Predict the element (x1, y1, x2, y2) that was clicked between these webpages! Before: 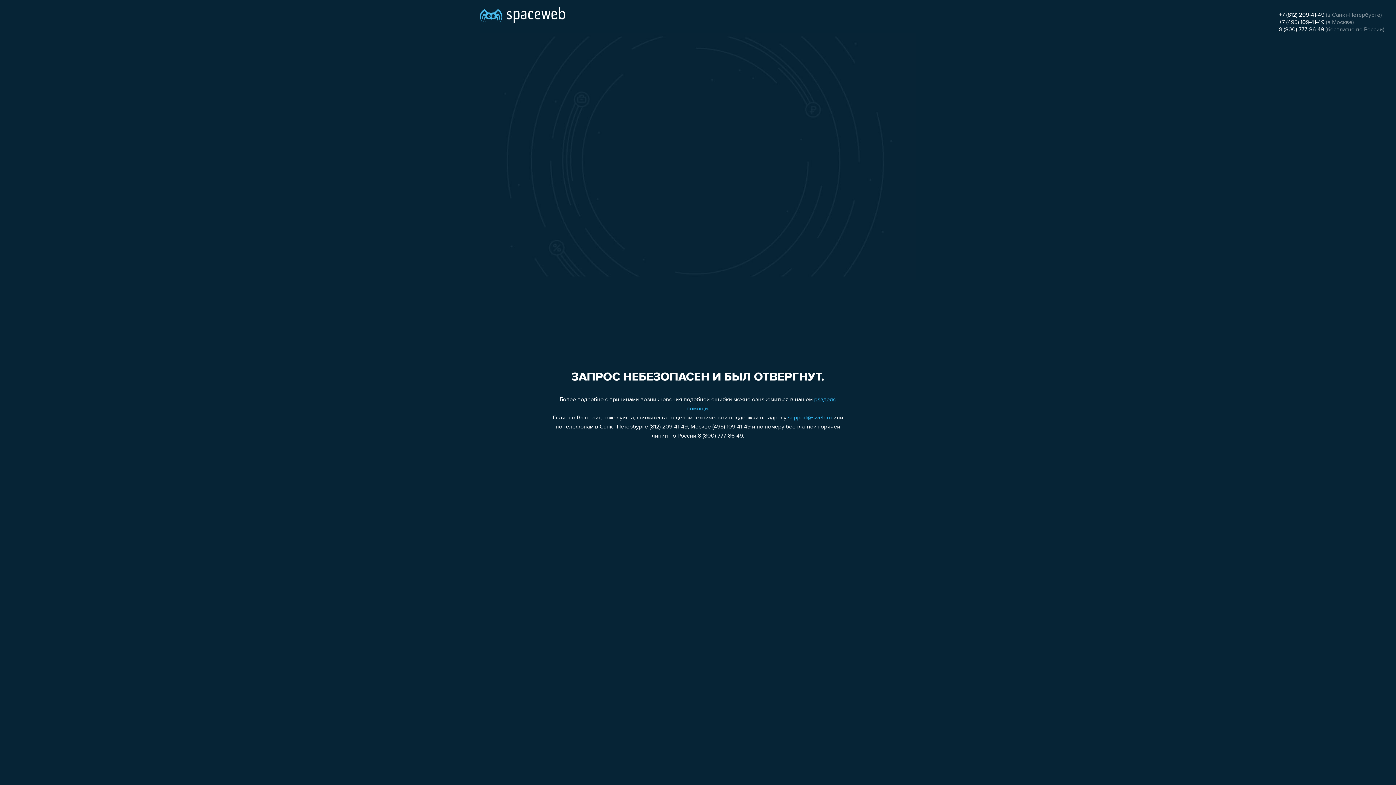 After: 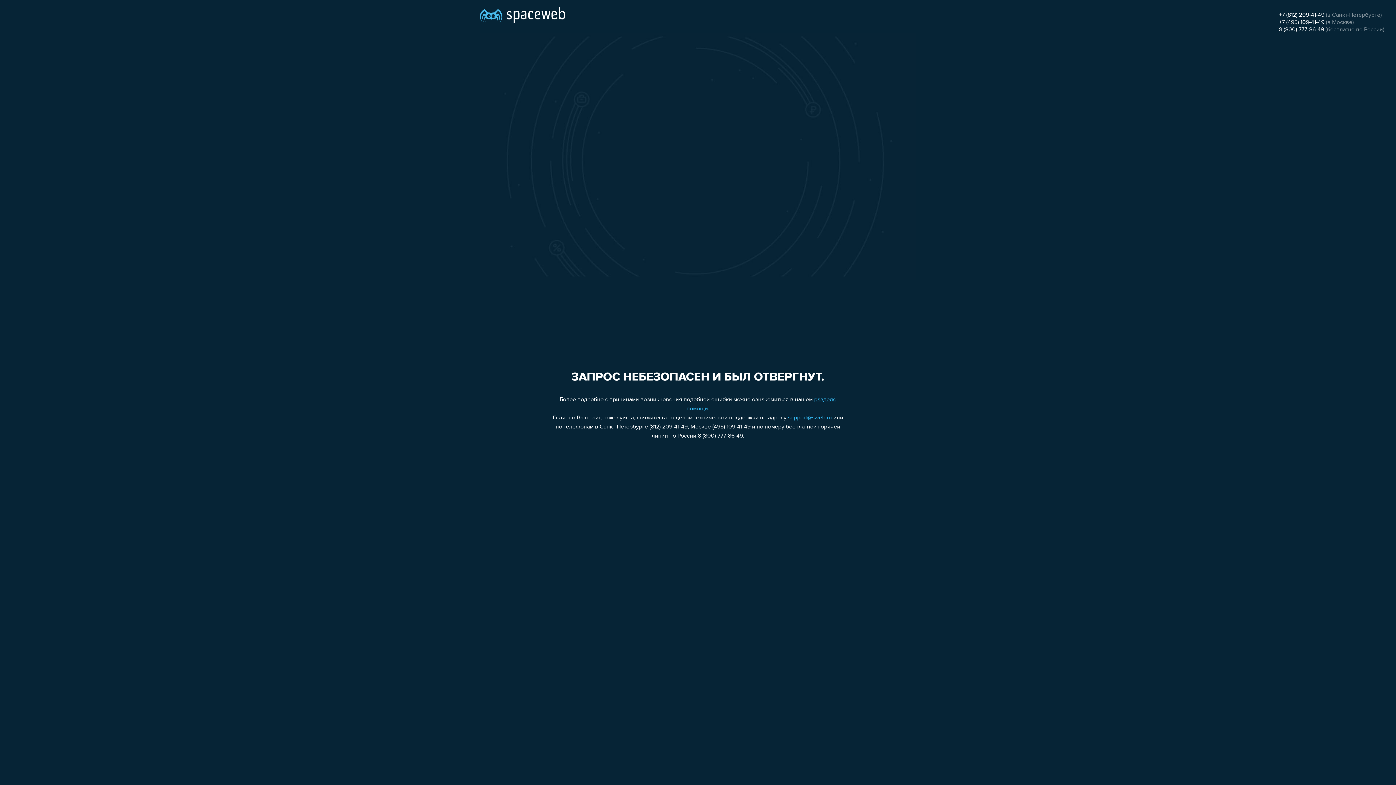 Action: bbox: (1279, 19, 1324, 25) label: +7 (495) 109-41-49